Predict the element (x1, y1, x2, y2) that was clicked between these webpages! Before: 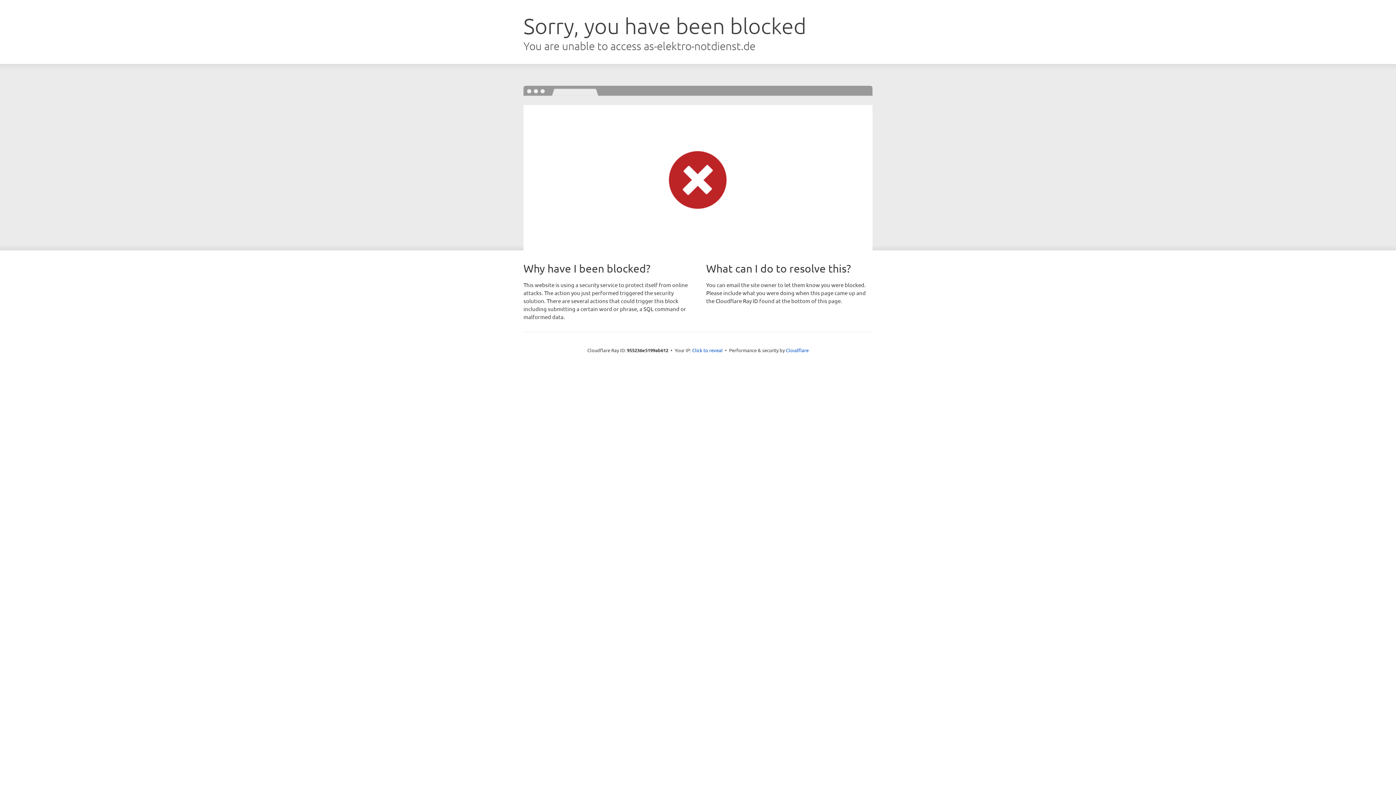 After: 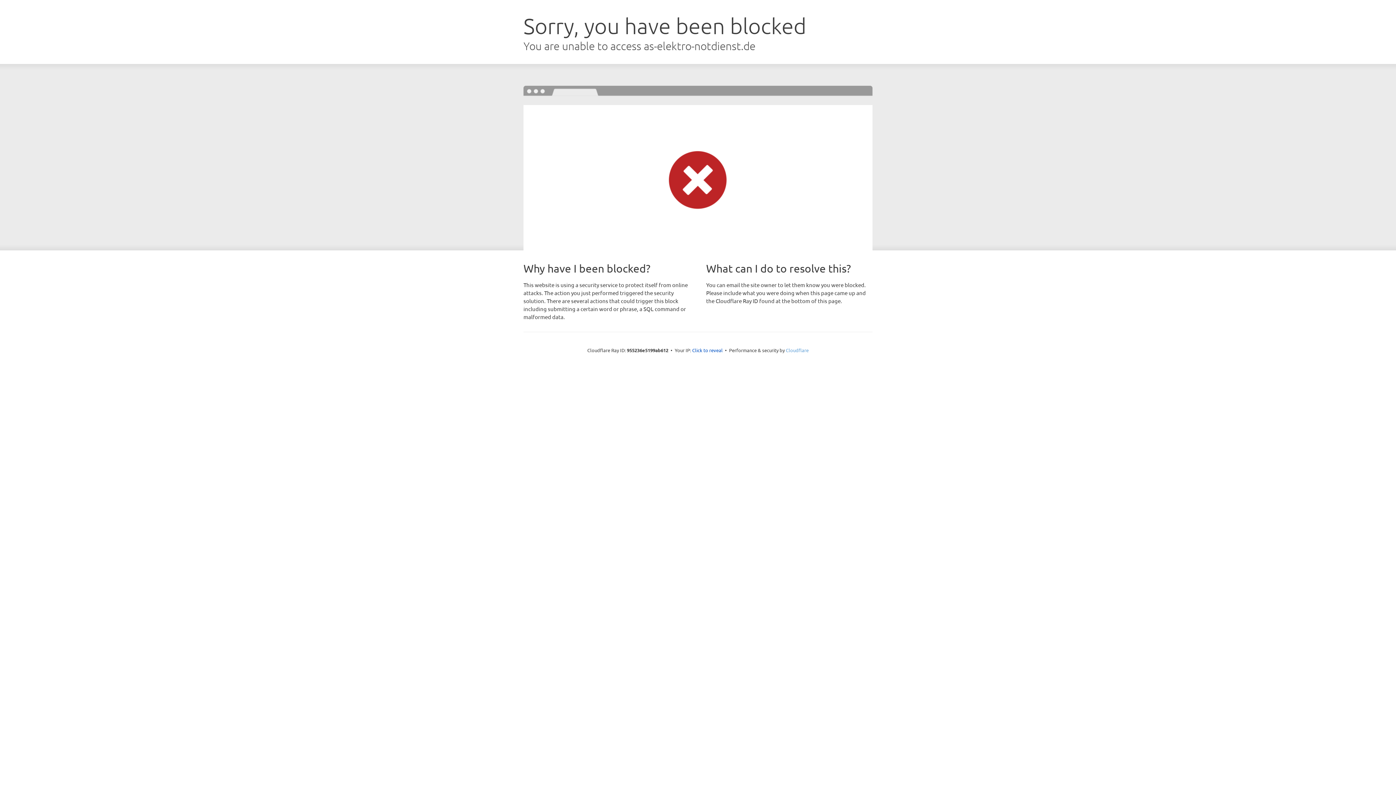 Action: label: Cloudflare bbox: (786, 347, 808, 353)